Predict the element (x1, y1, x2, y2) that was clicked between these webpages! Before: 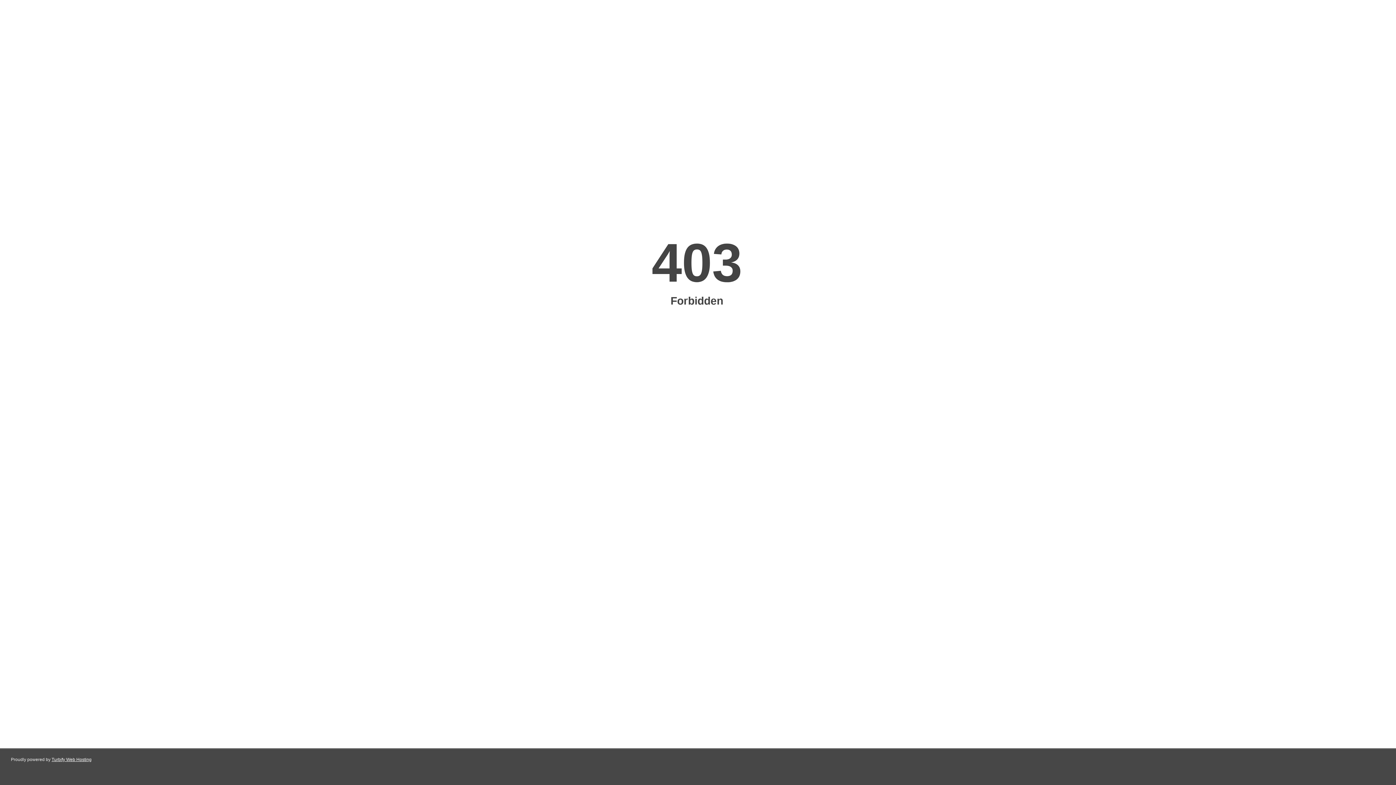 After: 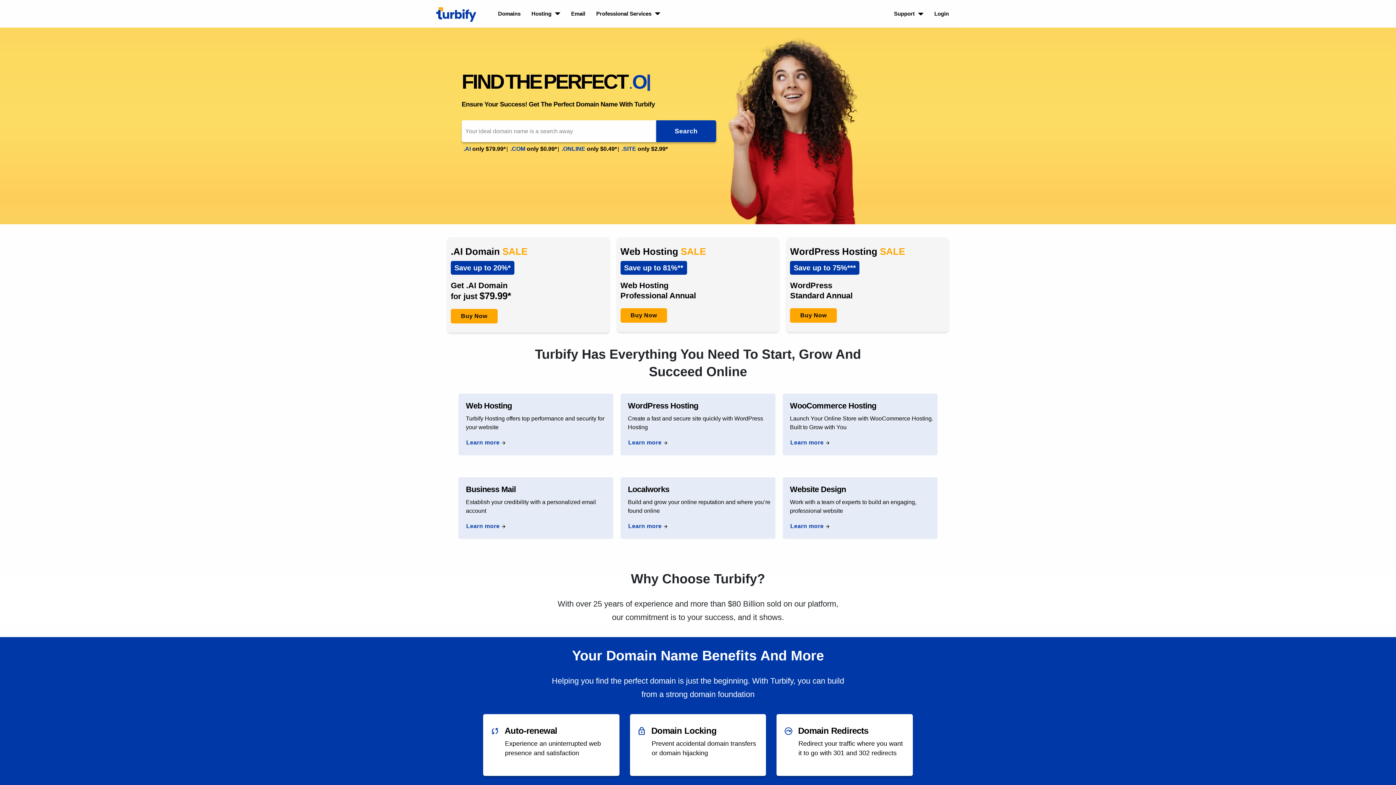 Action: bbox: (51, 757, 91, 762) label: Turbify Web Hosting